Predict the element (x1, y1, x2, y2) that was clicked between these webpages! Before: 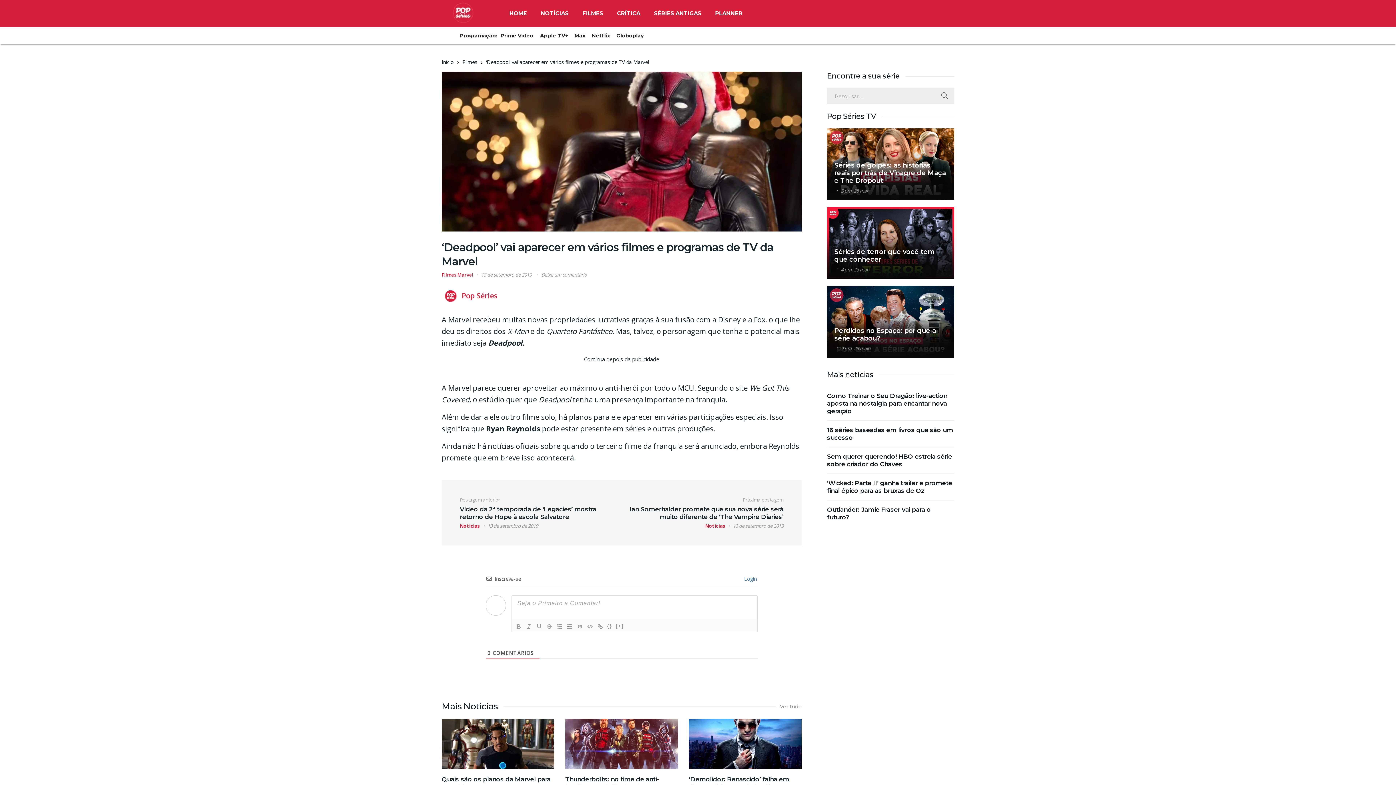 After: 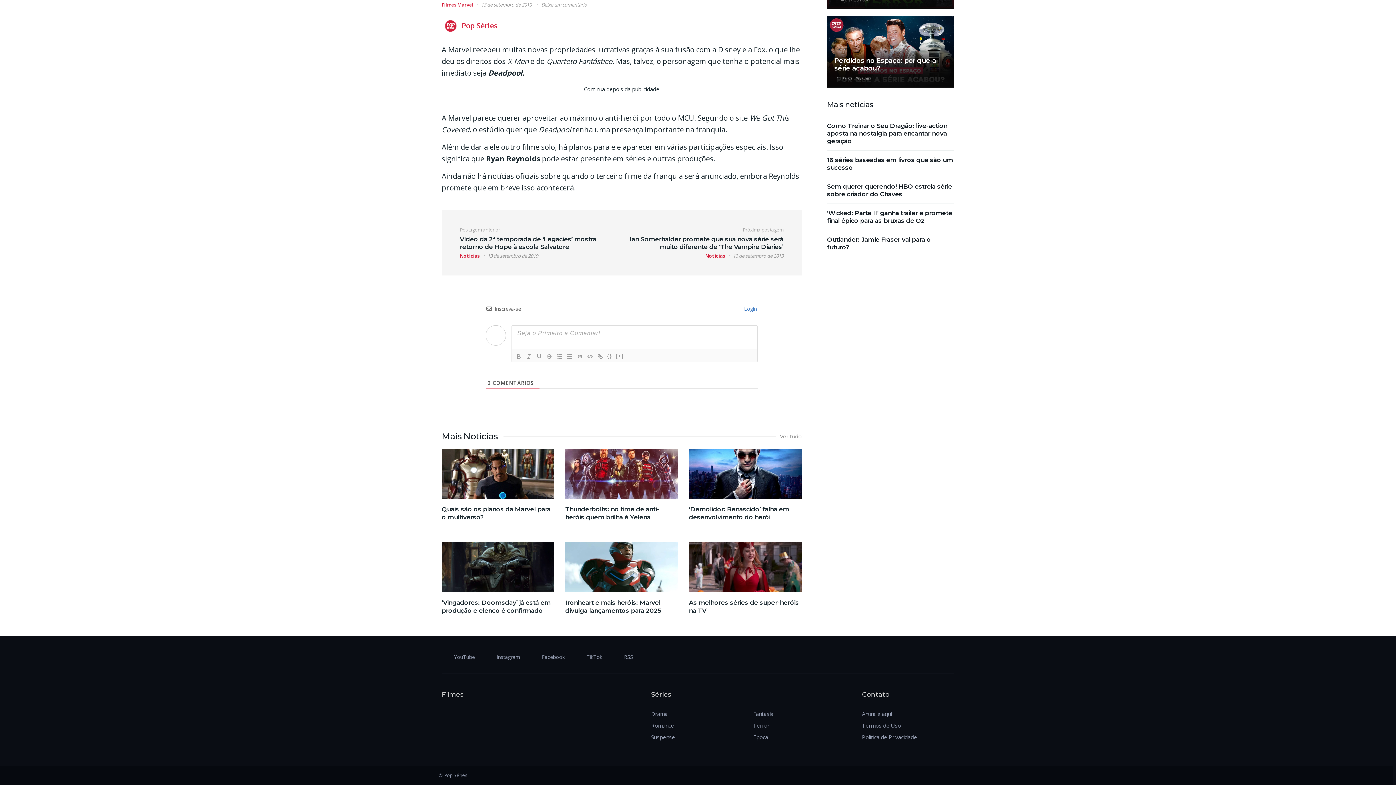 Action: label: Deixe um comentário bbox: (541, 271, 587, 278)